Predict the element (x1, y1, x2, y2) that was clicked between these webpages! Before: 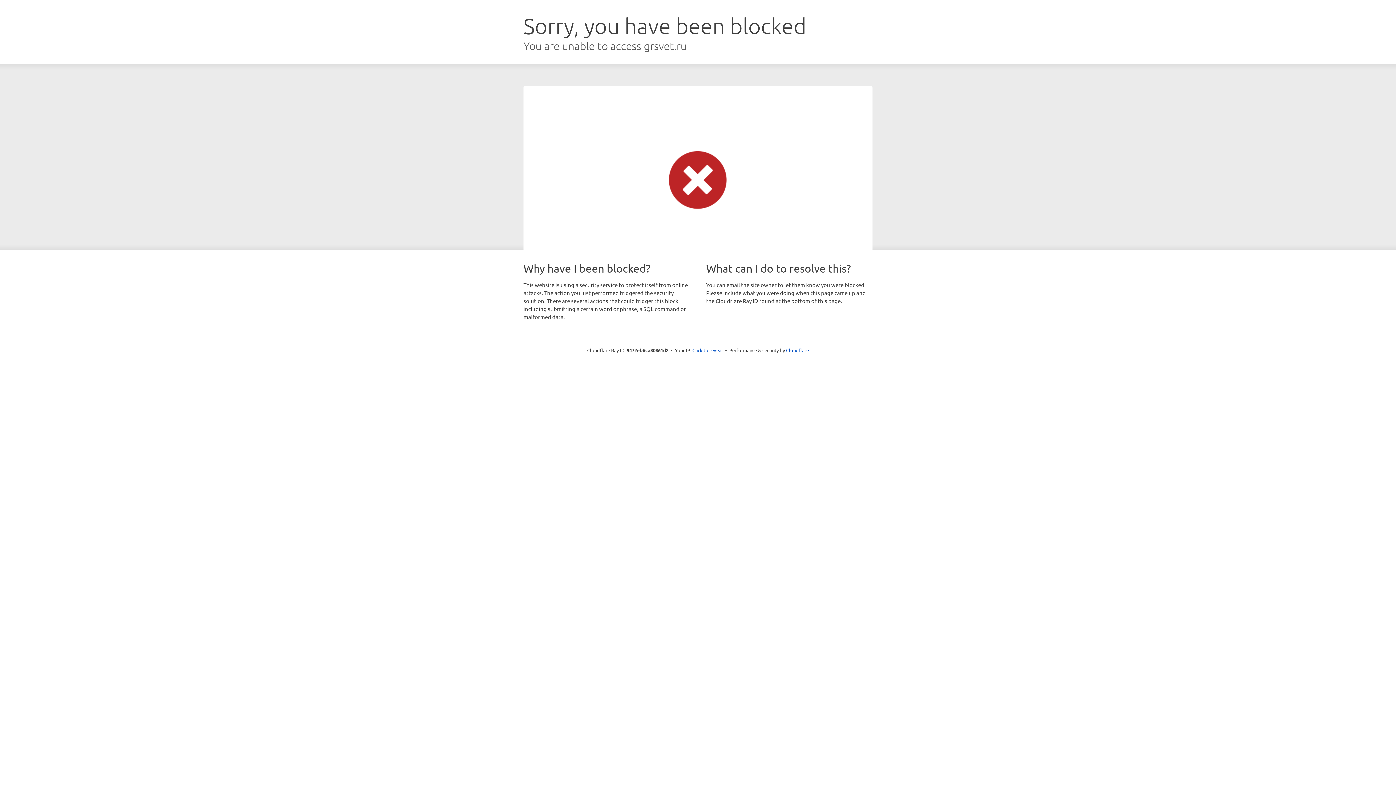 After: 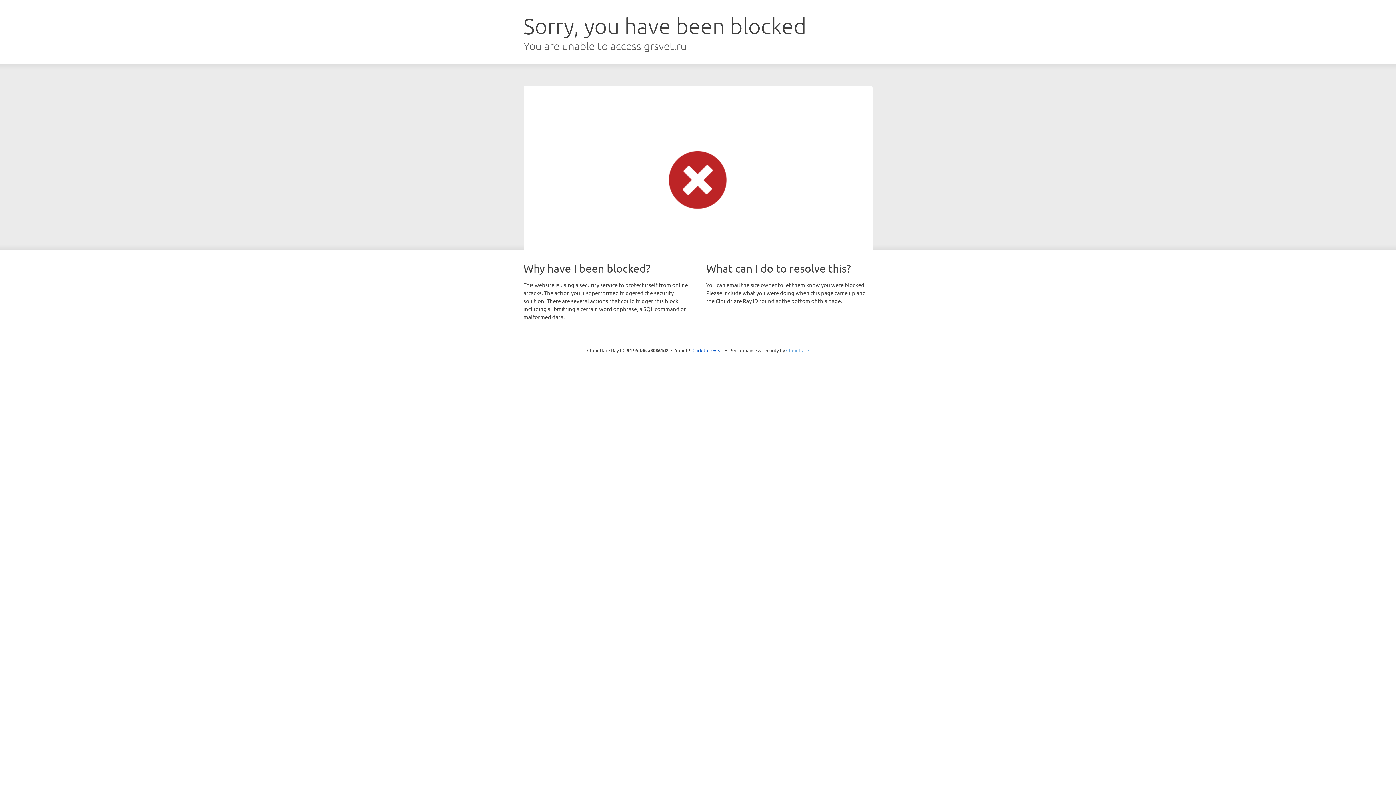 Action: label: Cloudflare bbox: (786, 347, 809, 353)